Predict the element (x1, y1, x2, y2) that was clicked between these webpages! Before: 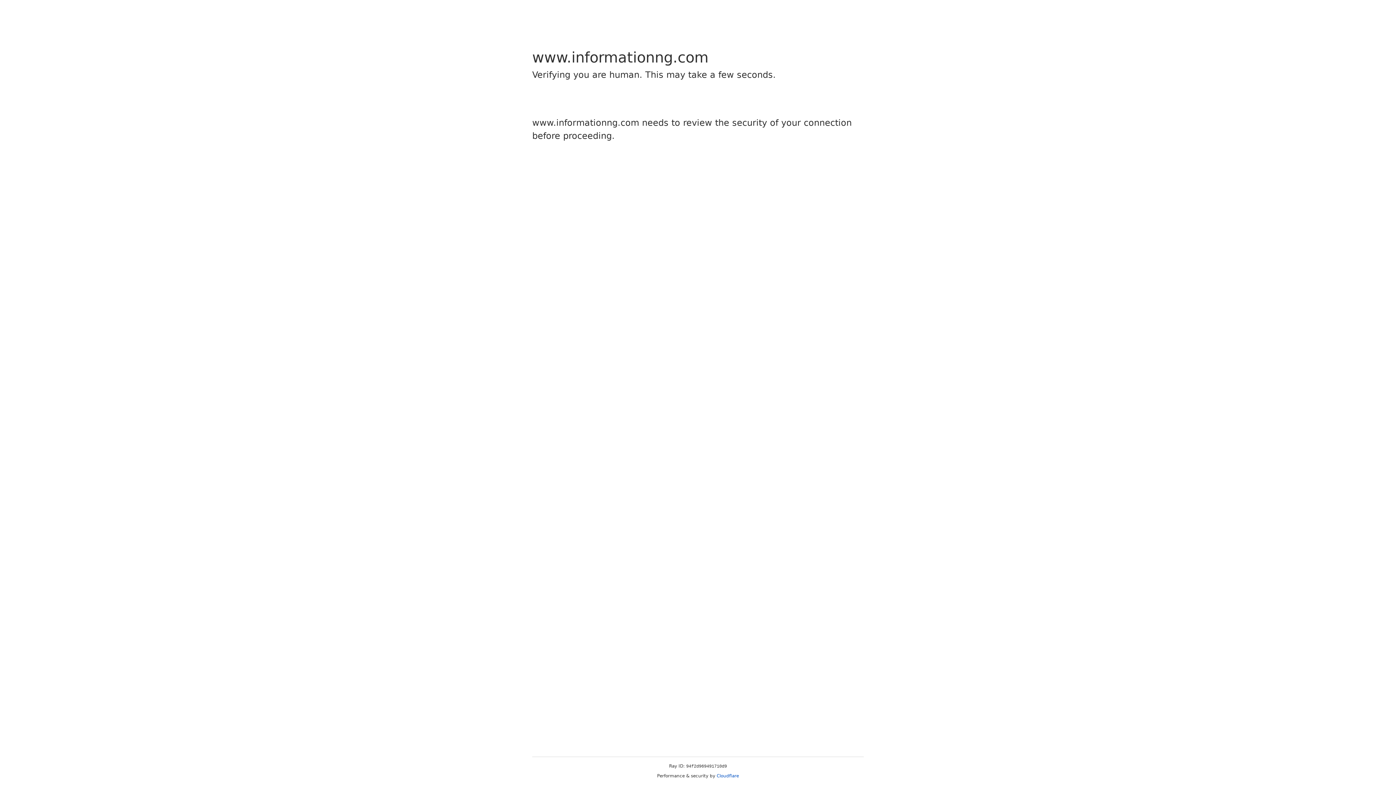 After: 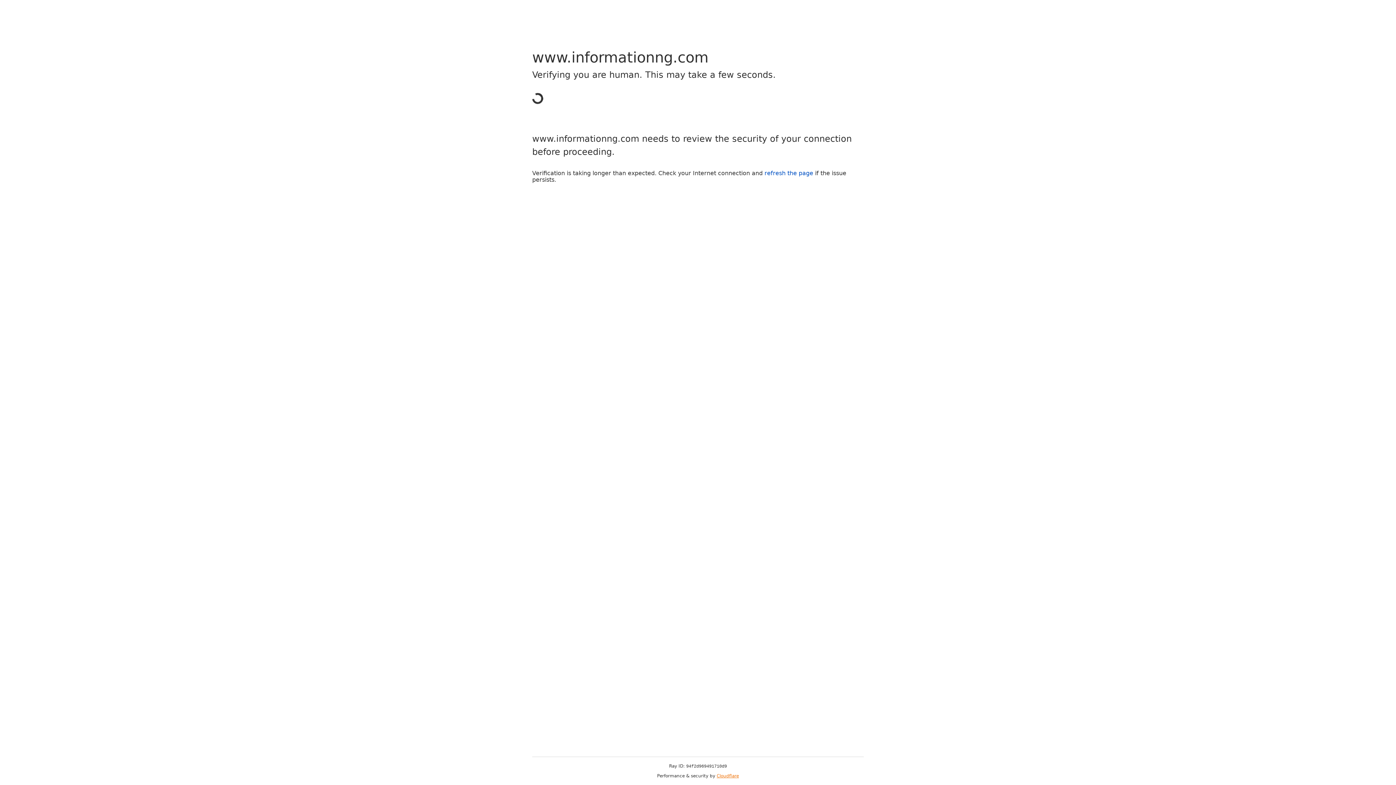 Action: bbox: (716, 773, 739, 778) label: Cloudflare